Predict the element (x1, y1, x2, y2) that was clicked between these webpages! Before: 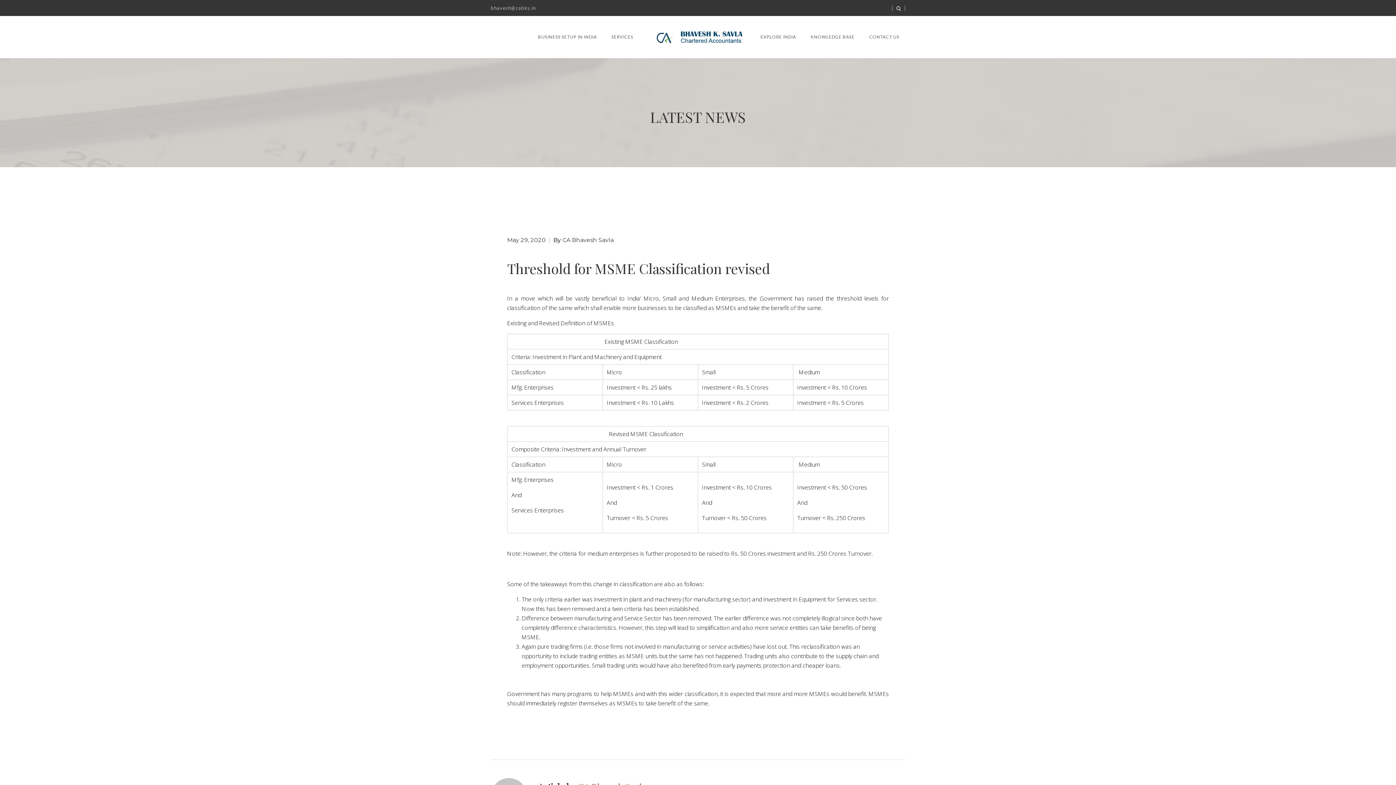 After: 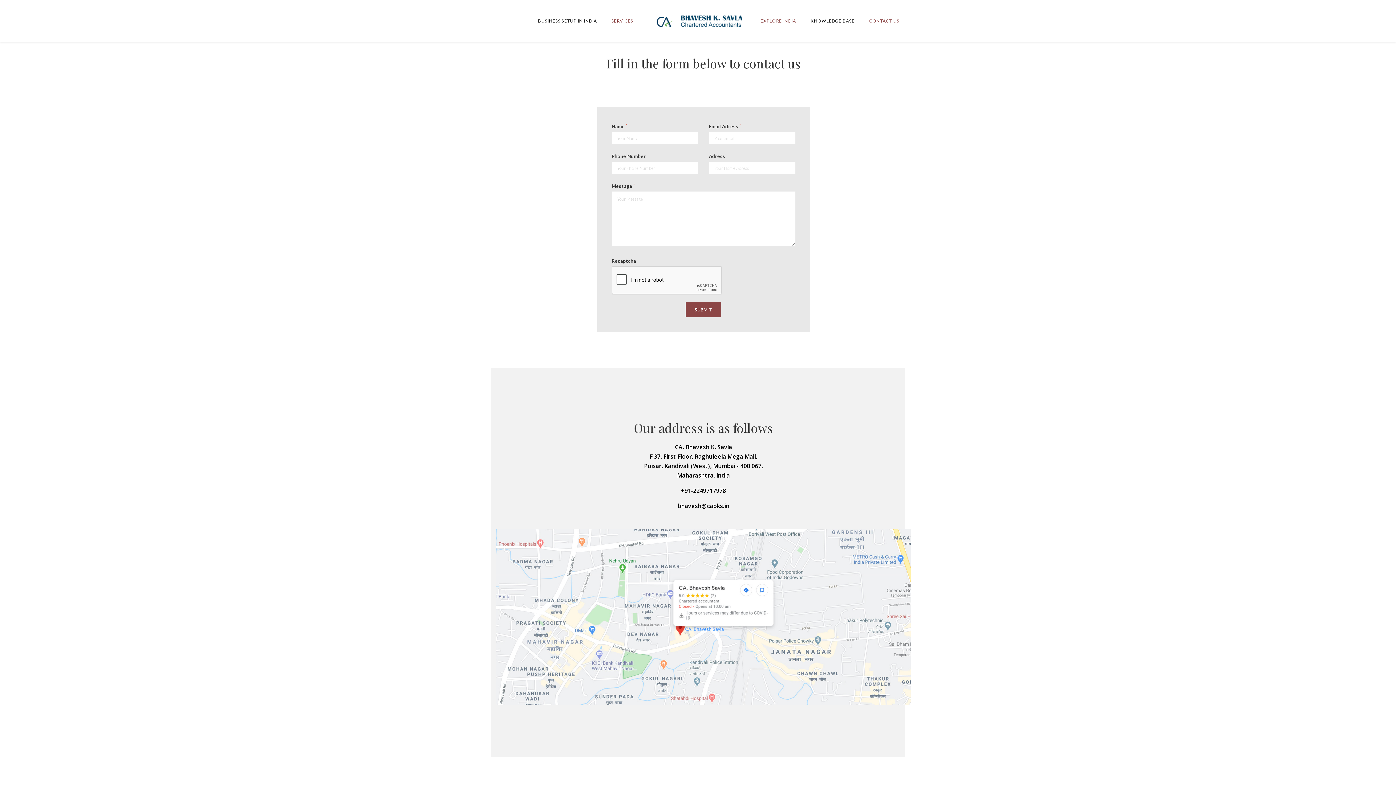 Action: label: CONTACT US bbox: (869, 30, 899, 42)